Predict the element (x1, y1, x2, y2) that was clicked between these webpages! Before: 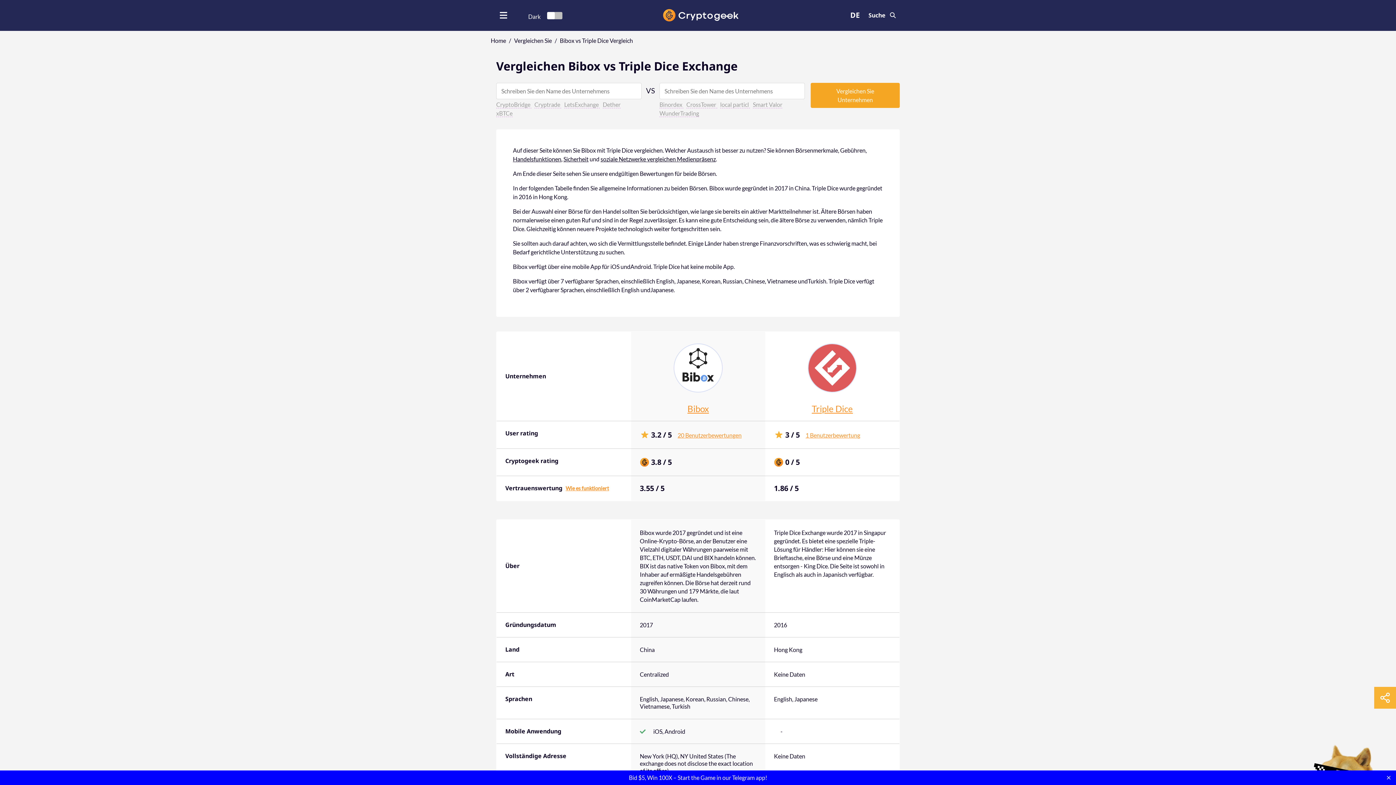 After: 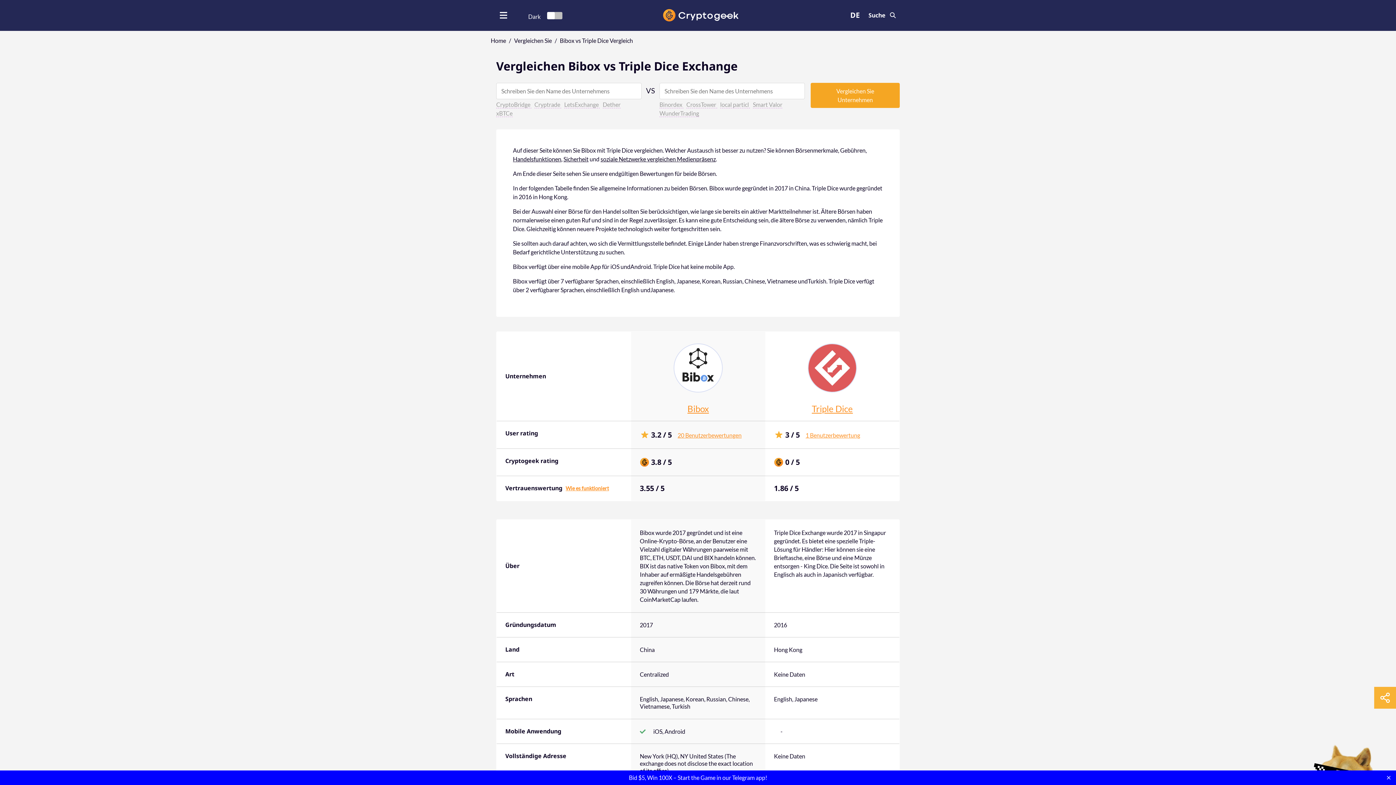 Action: bbox: (805, 432, 860, 438) label: 1 Benutzerbewertung